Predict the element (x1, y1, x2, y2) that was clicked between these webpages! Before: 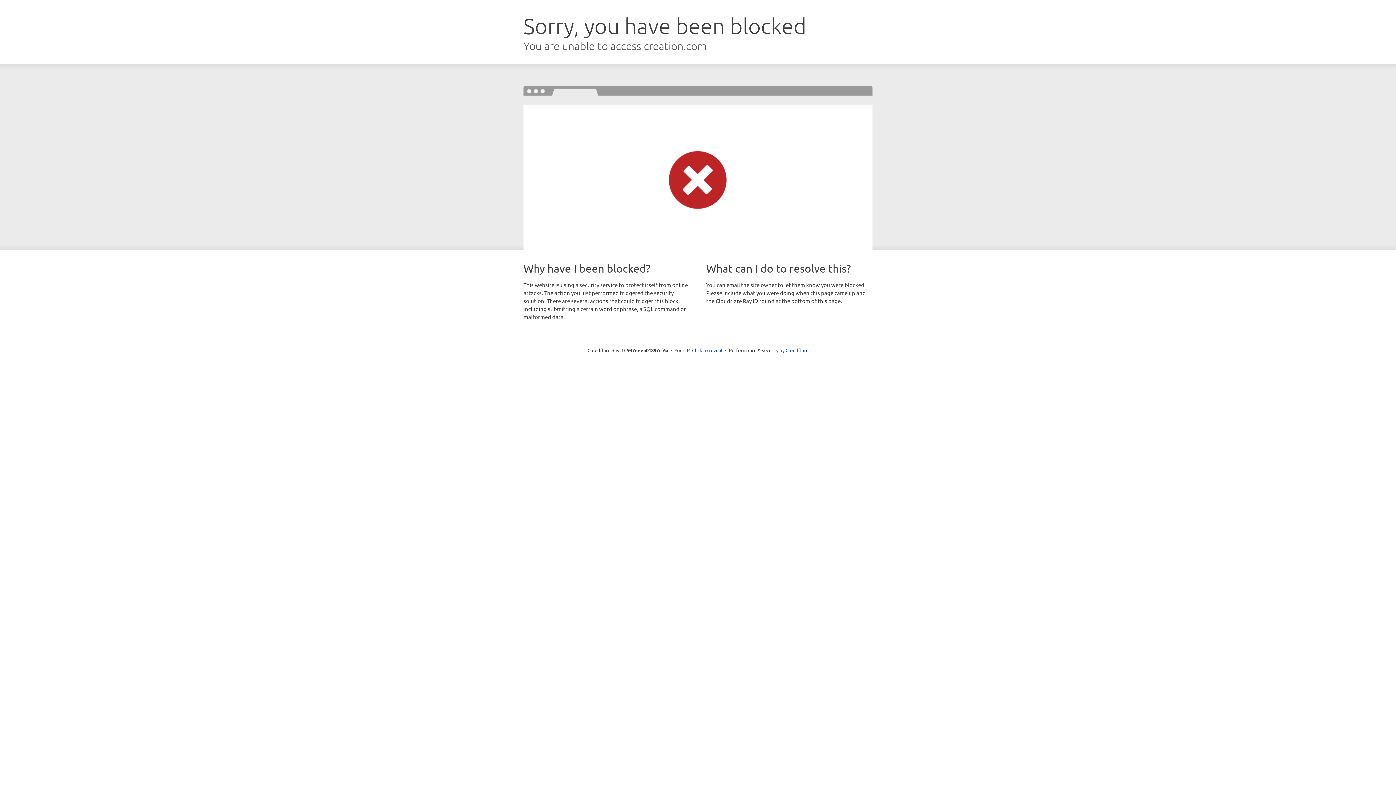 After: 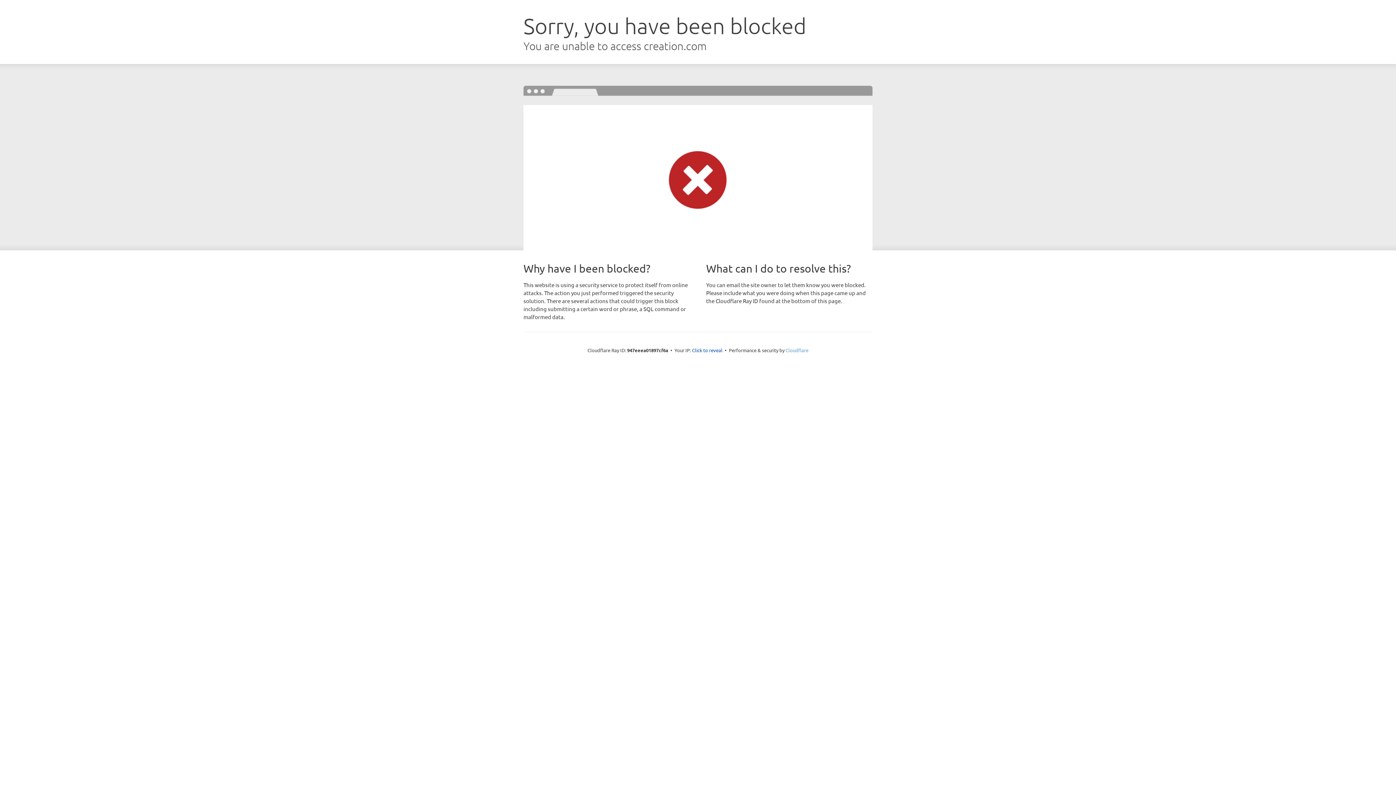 Action: label: Cloudflare bbox: (785, 347, 808, 353)